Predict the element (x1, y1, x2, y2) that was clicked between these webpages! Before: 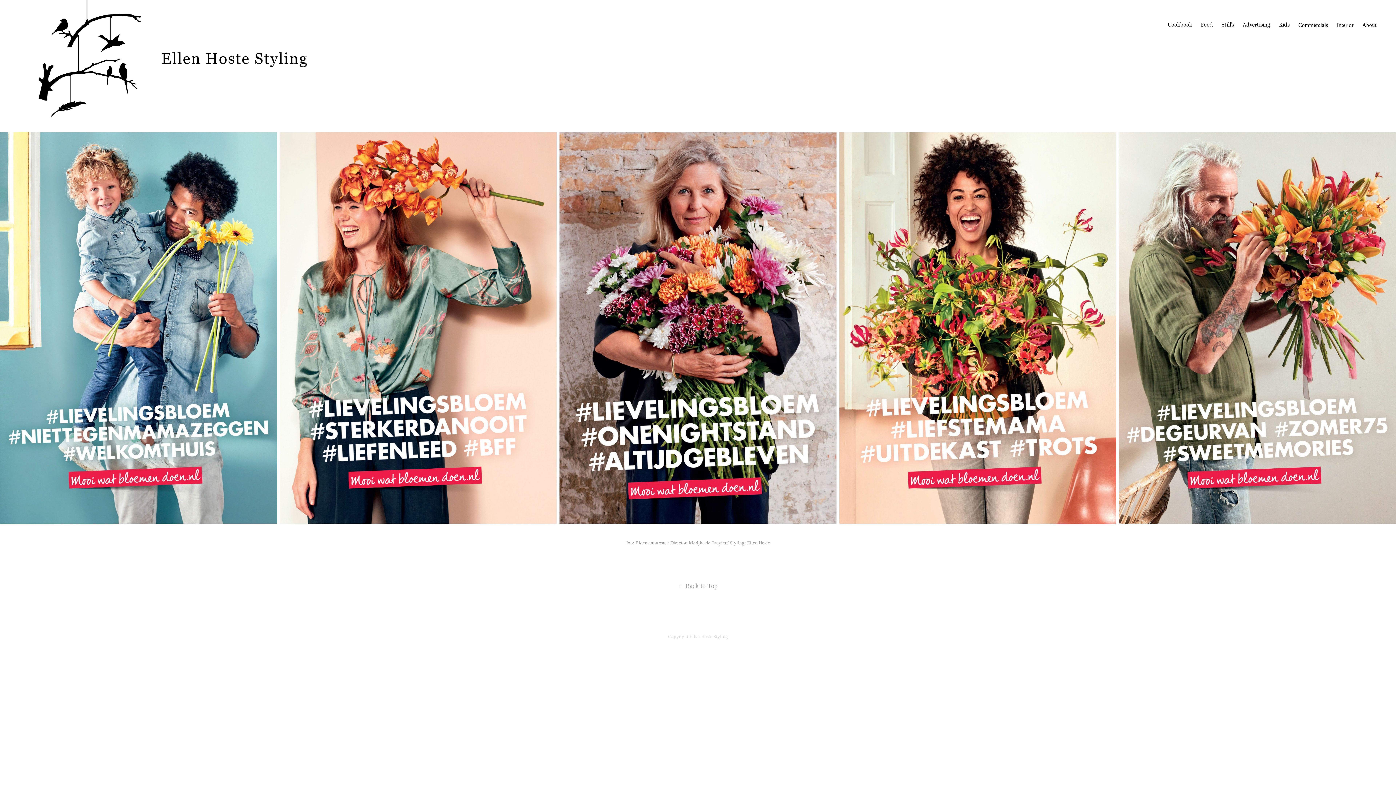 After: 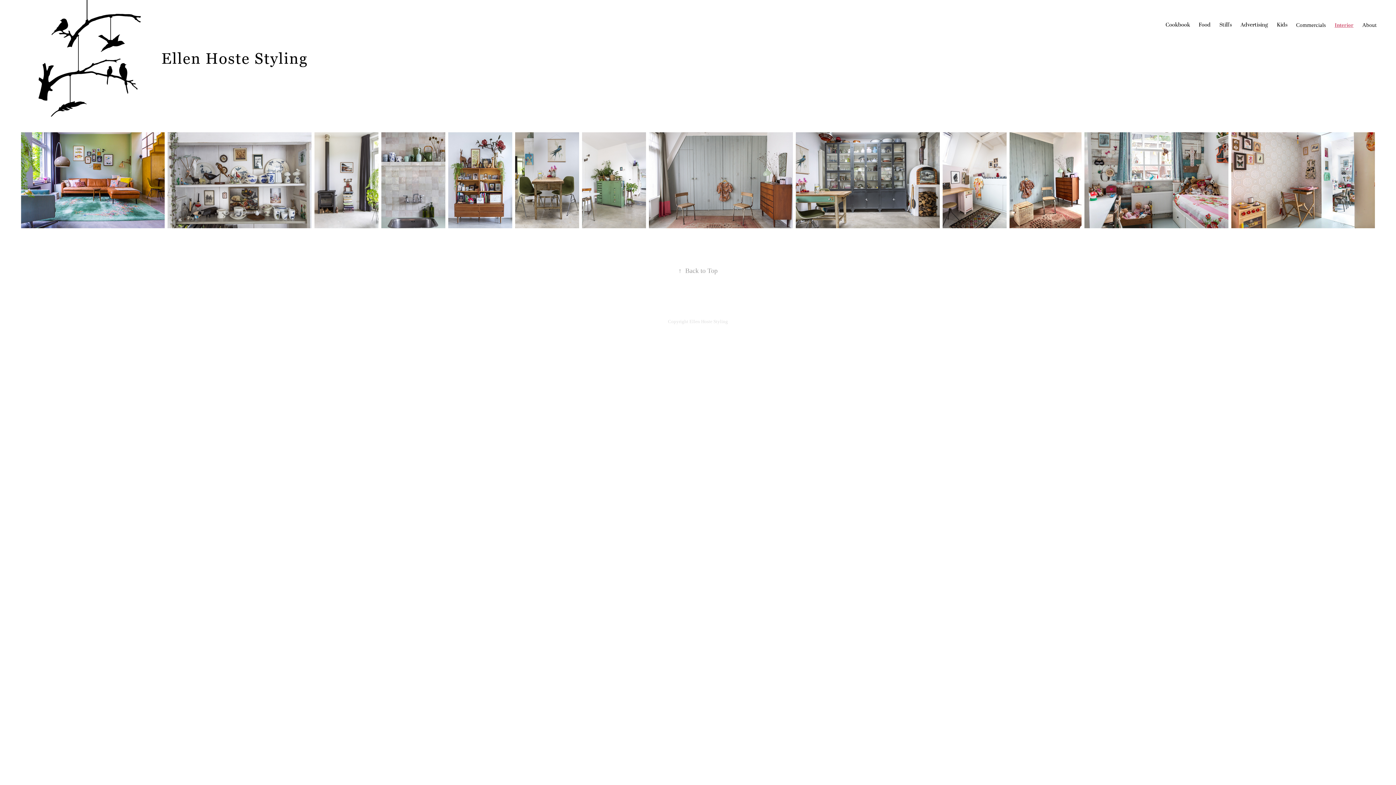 Action: bbox: (1337, 22, 1353, 28) label: Interior